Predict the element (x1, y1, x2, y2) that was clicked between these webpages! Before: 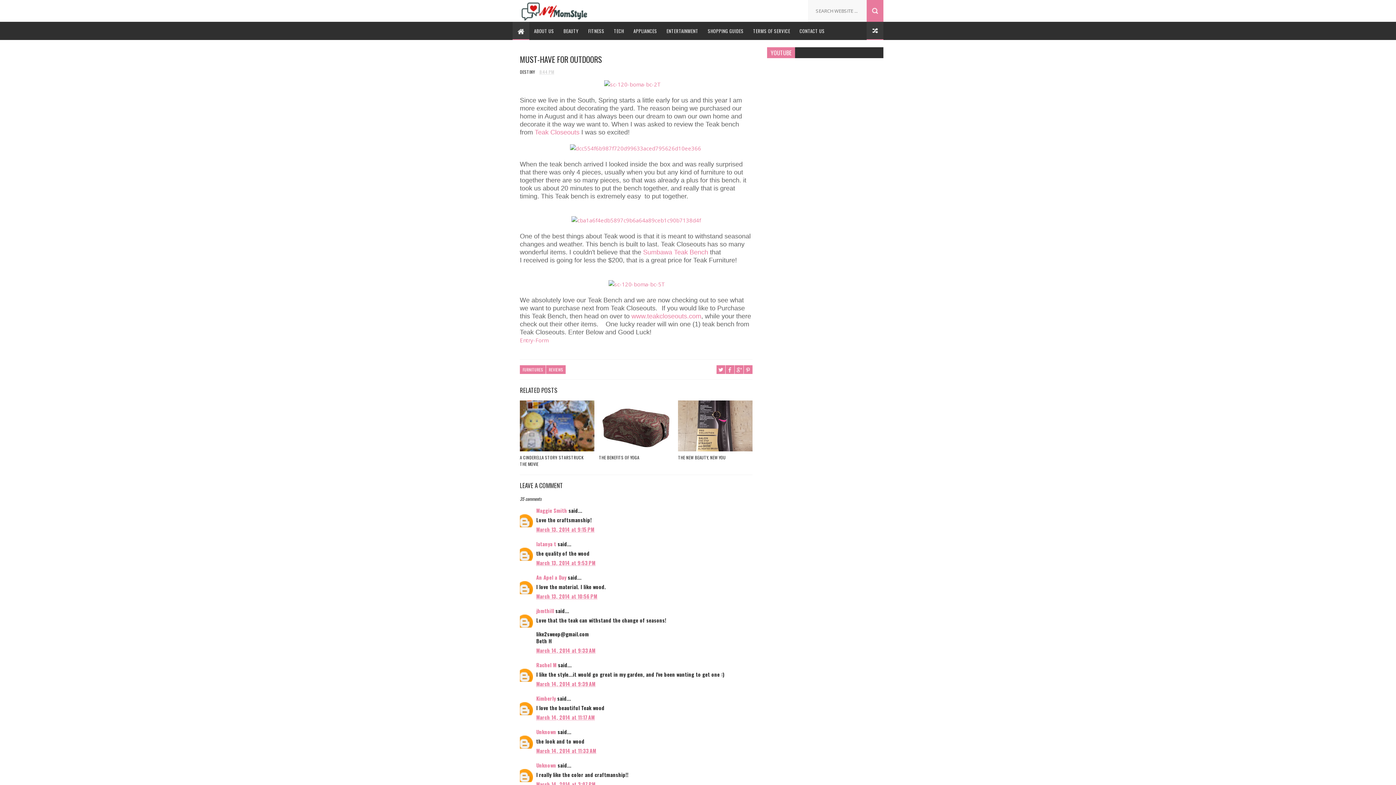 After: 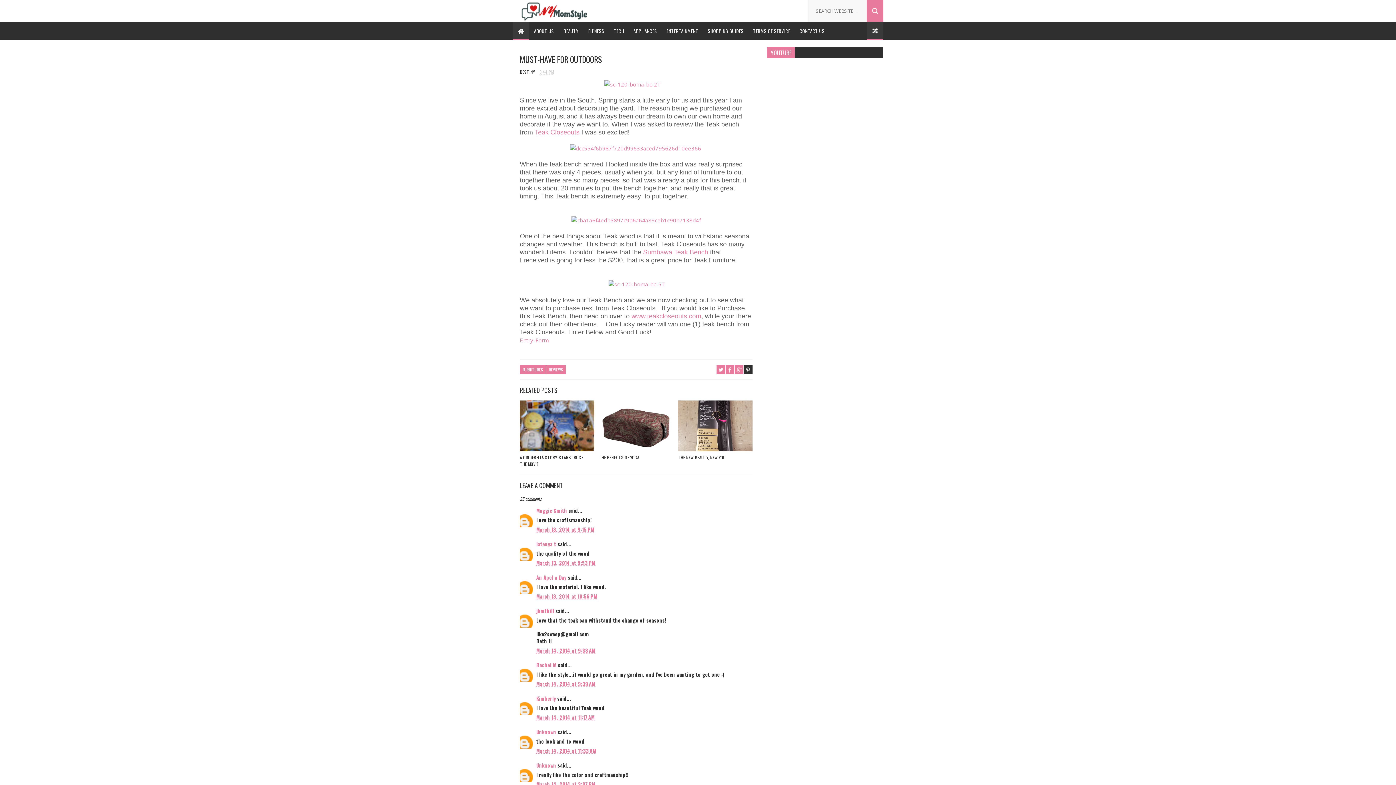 Action: bbox: (744, 365, 752, 374)